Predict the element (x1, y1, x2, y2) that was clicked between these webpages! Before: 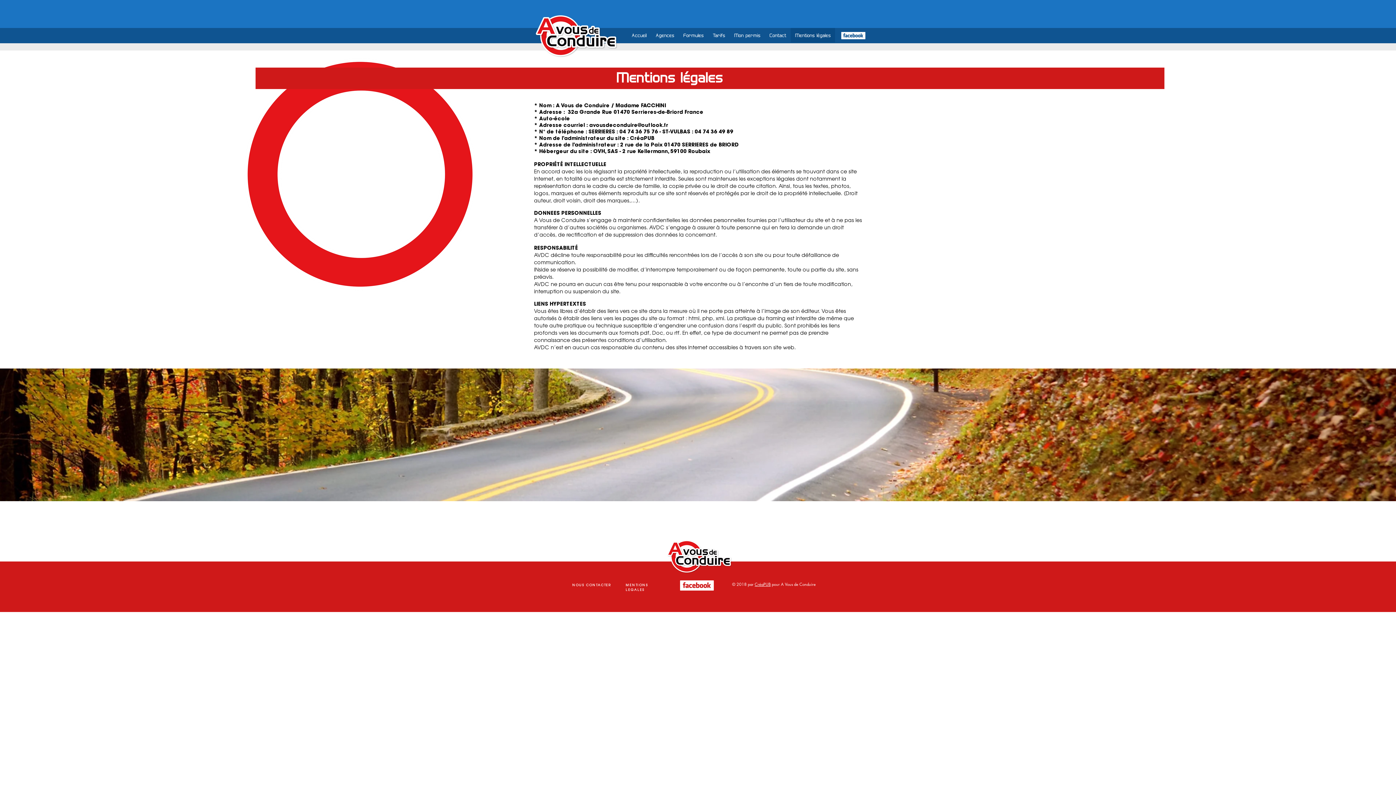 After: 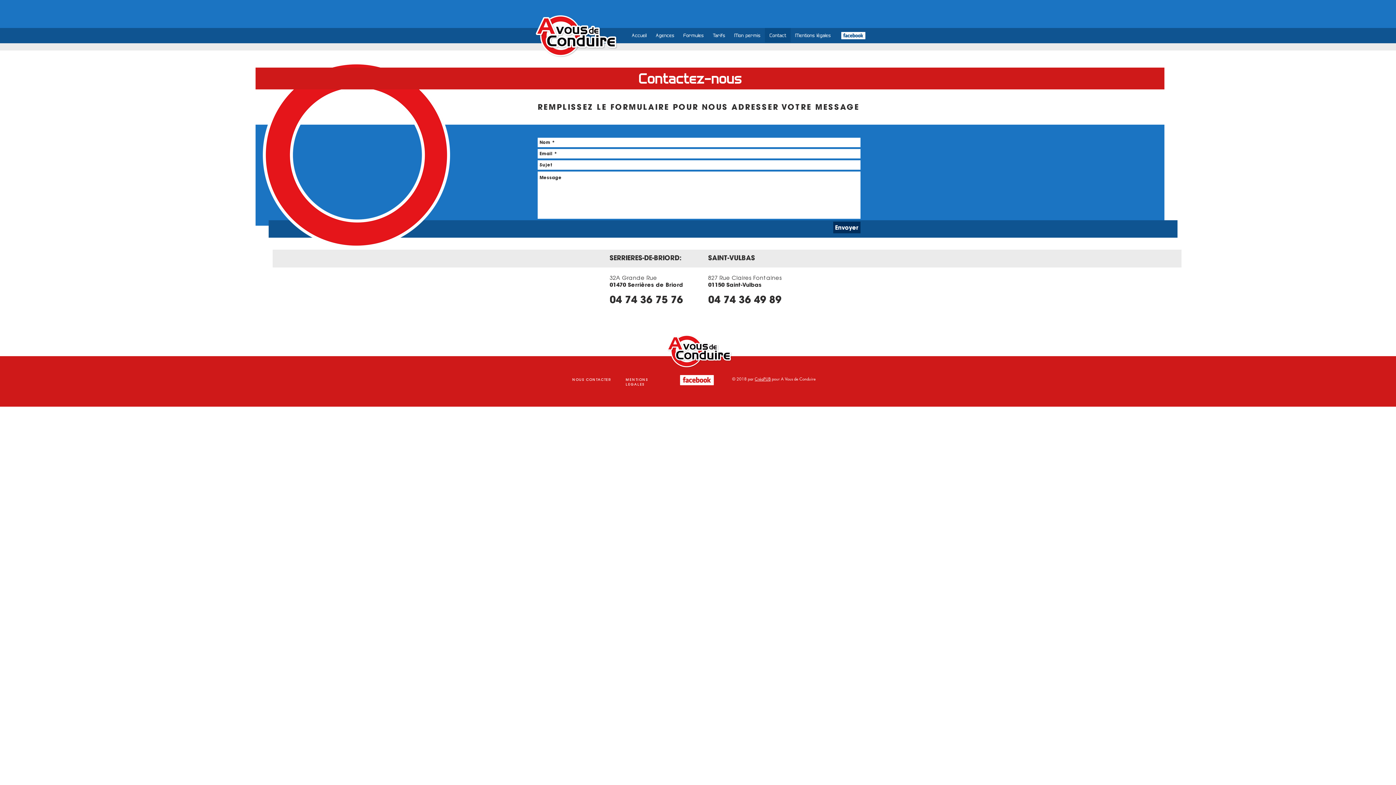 Action: label: Contact bbox: (765, 28, 790, 42)